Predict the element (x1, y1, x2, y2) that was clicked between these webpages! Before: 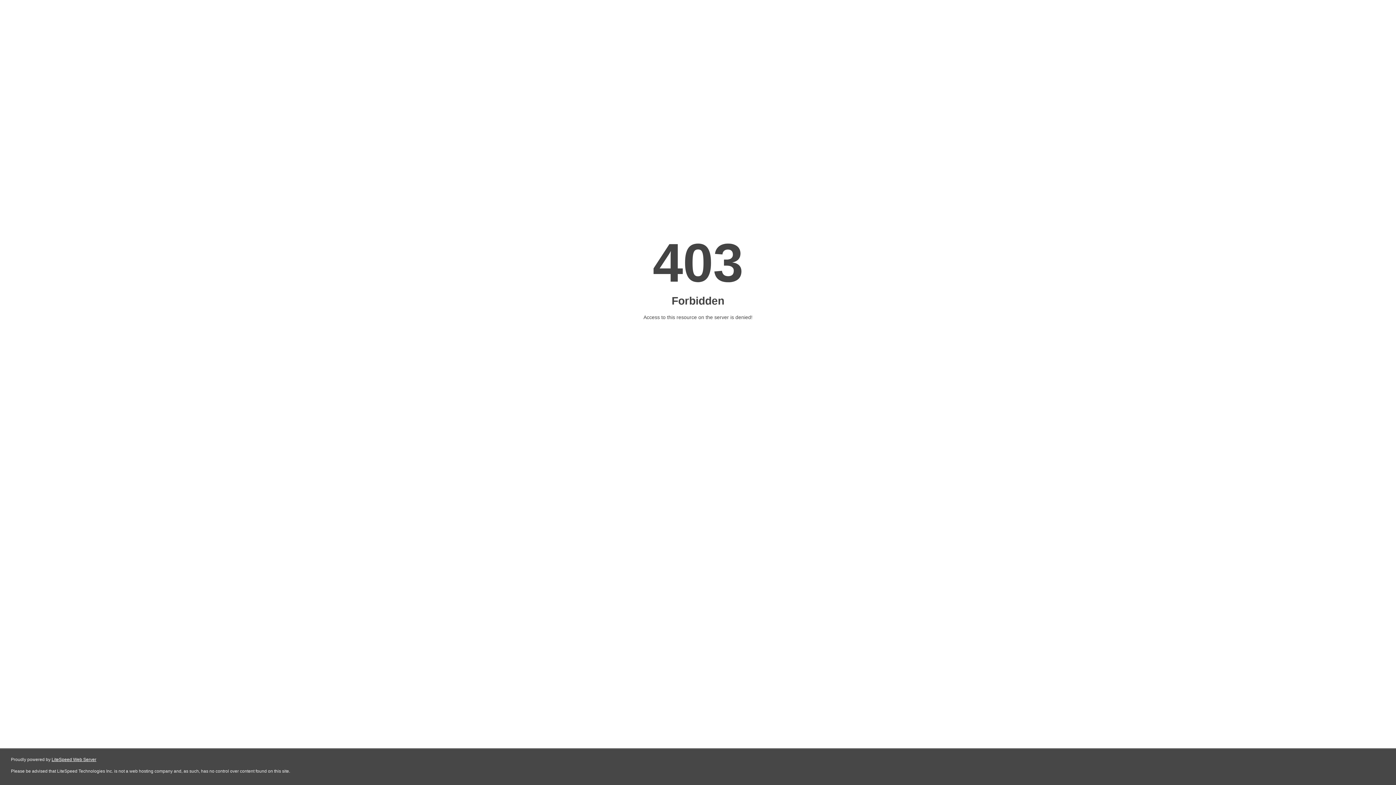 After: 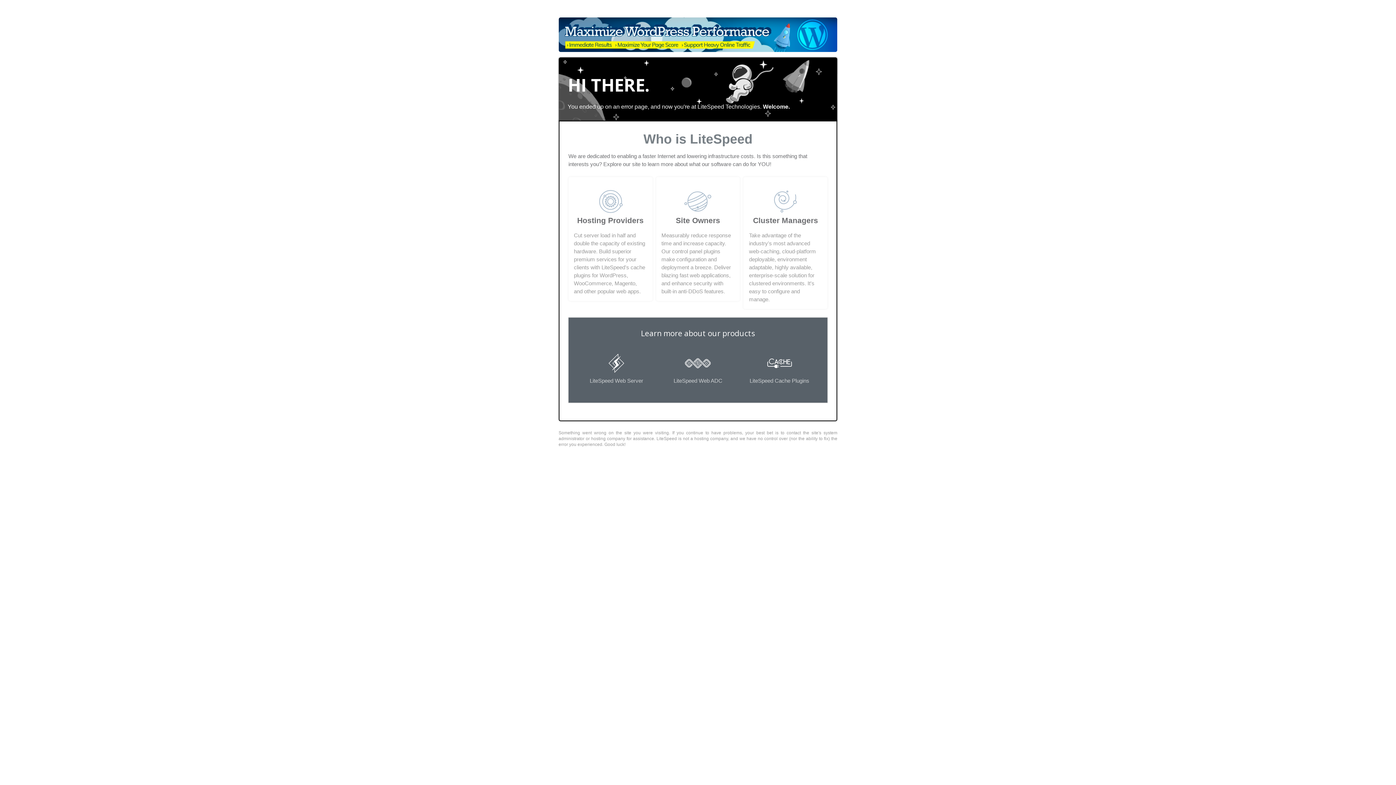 Action: bbox: (51, 757, 96, 762) label: LiteSpeed Web Server